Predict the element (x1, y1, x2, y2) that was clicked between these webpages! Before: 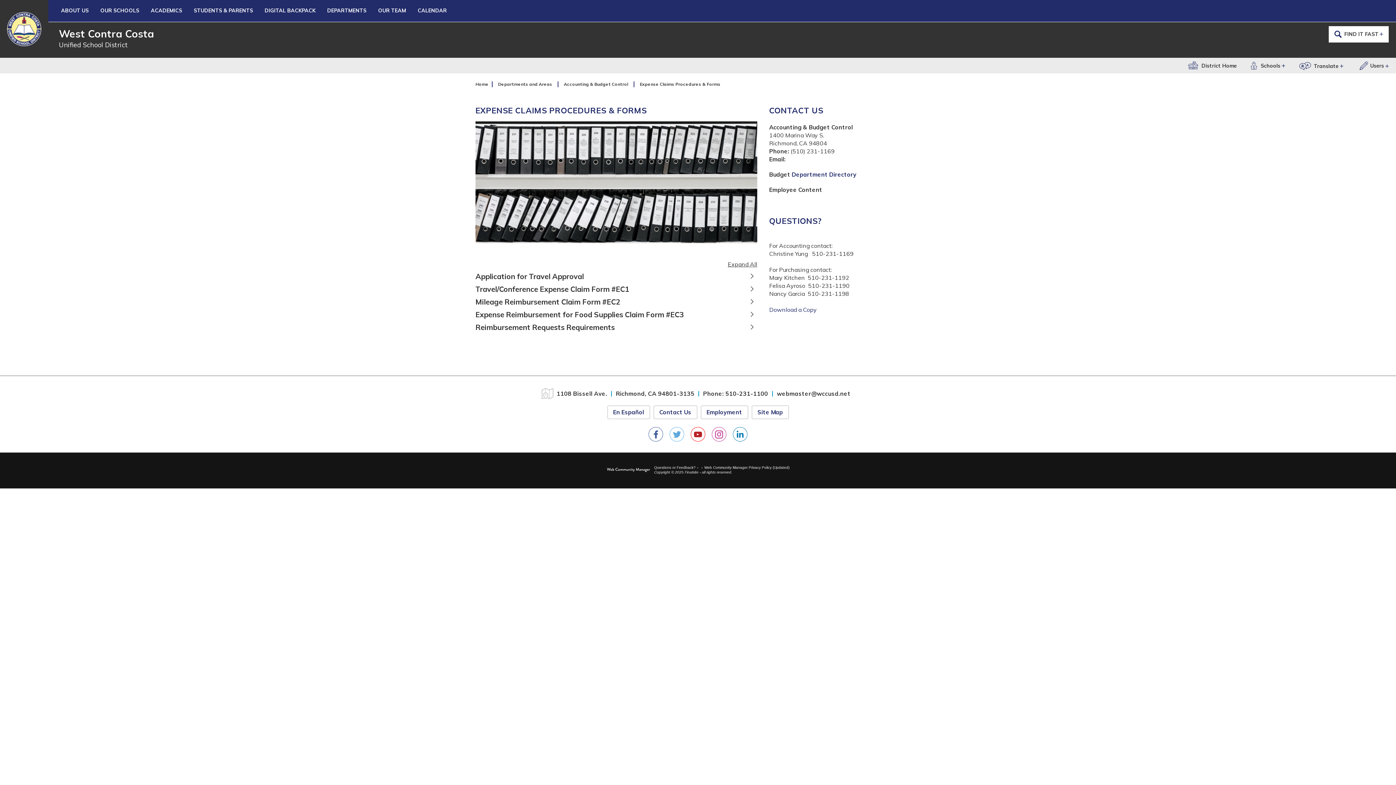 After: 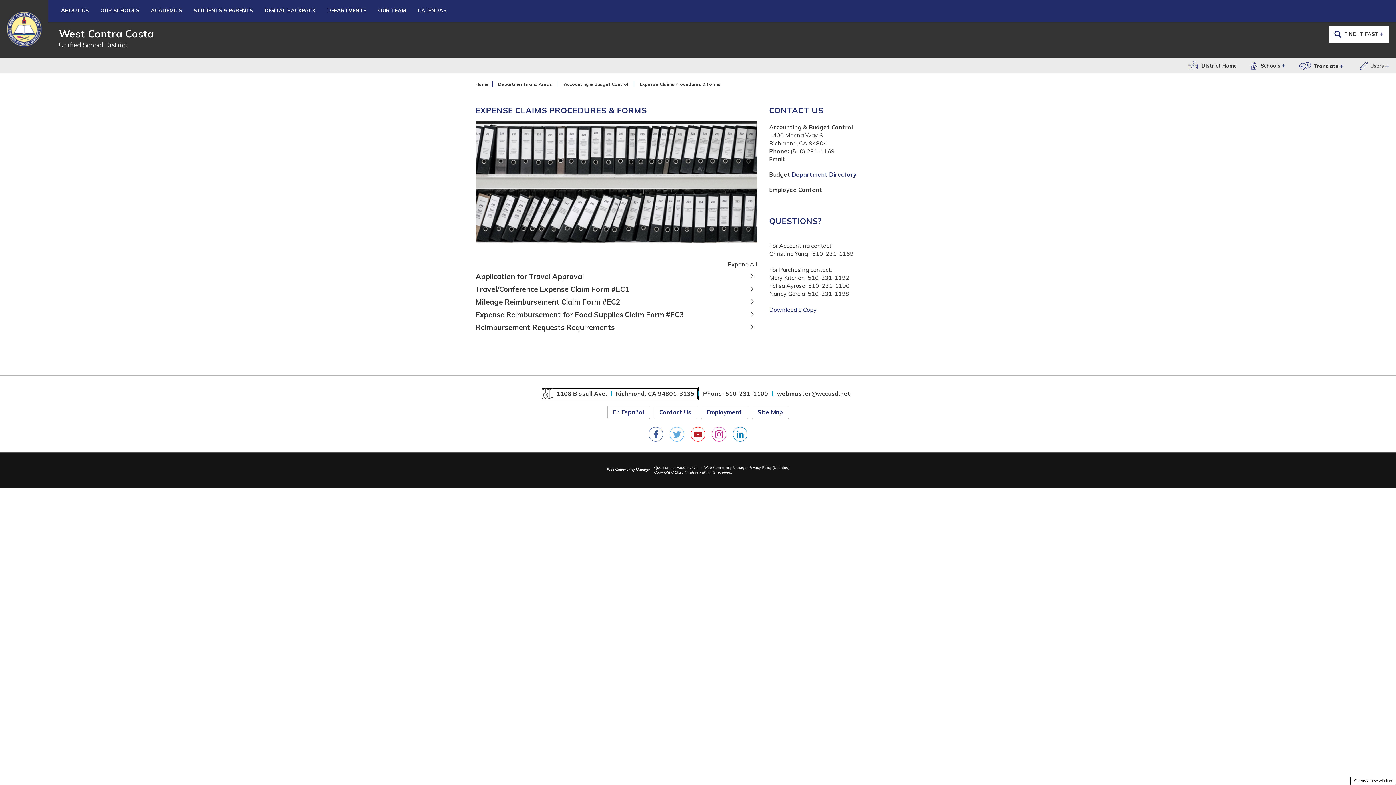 Action: label: 
                    	
                        1108 Bissell Ave.	
                        Richmond, CA 94801-3135	
                     - Opens a new window bbox: (541, 387, 698, 399)